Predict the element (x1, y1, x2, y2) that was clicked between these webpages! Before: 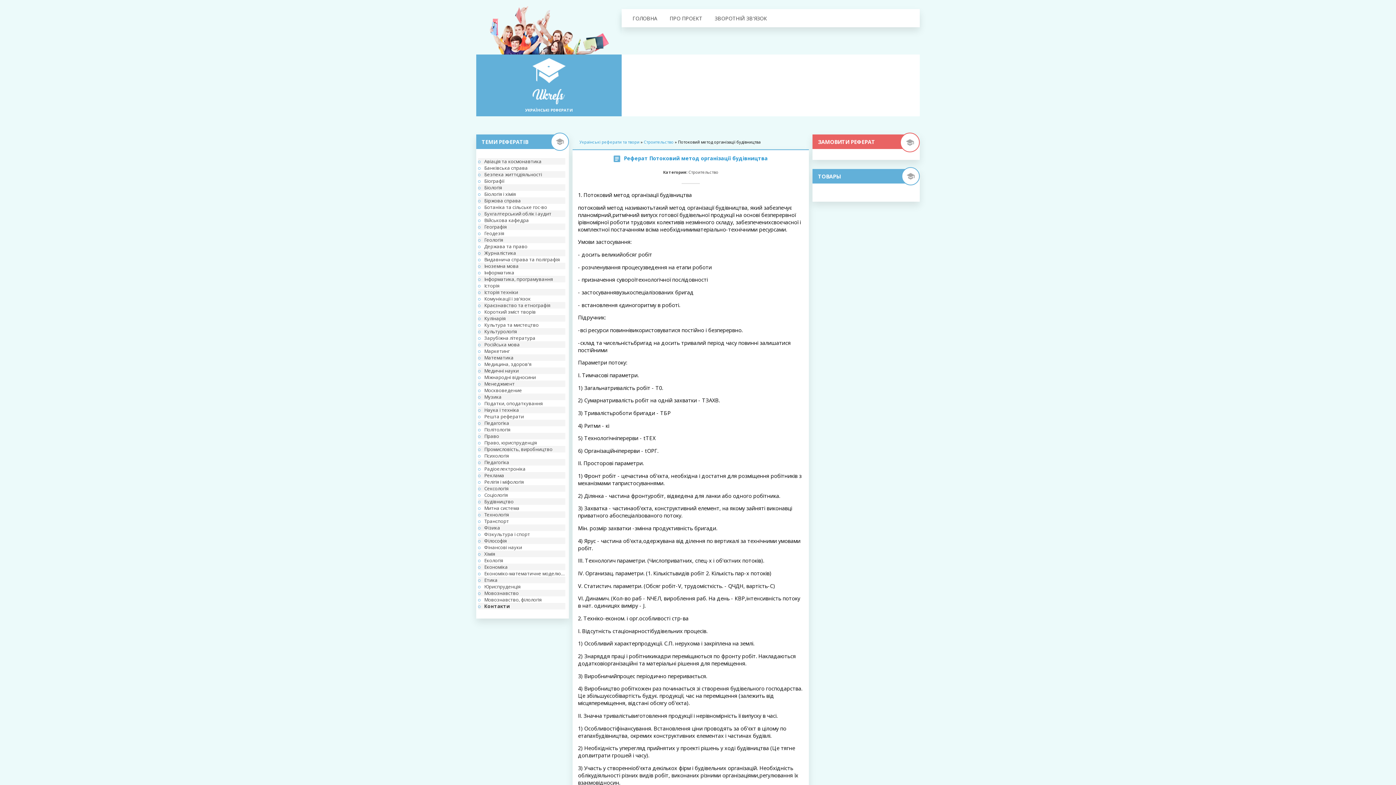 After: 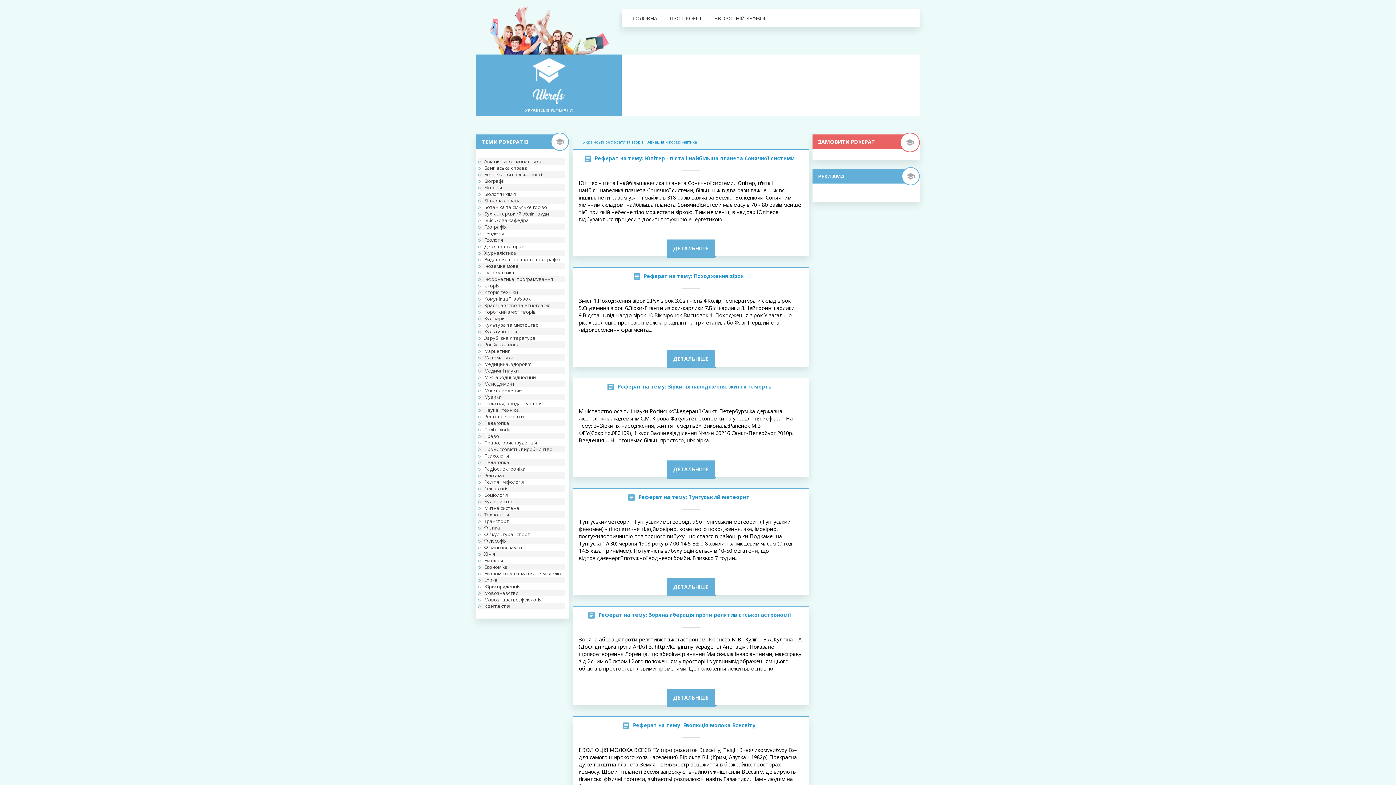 Action: label: Авіація та космонавтика bbox: (478, 158, 565, 164)